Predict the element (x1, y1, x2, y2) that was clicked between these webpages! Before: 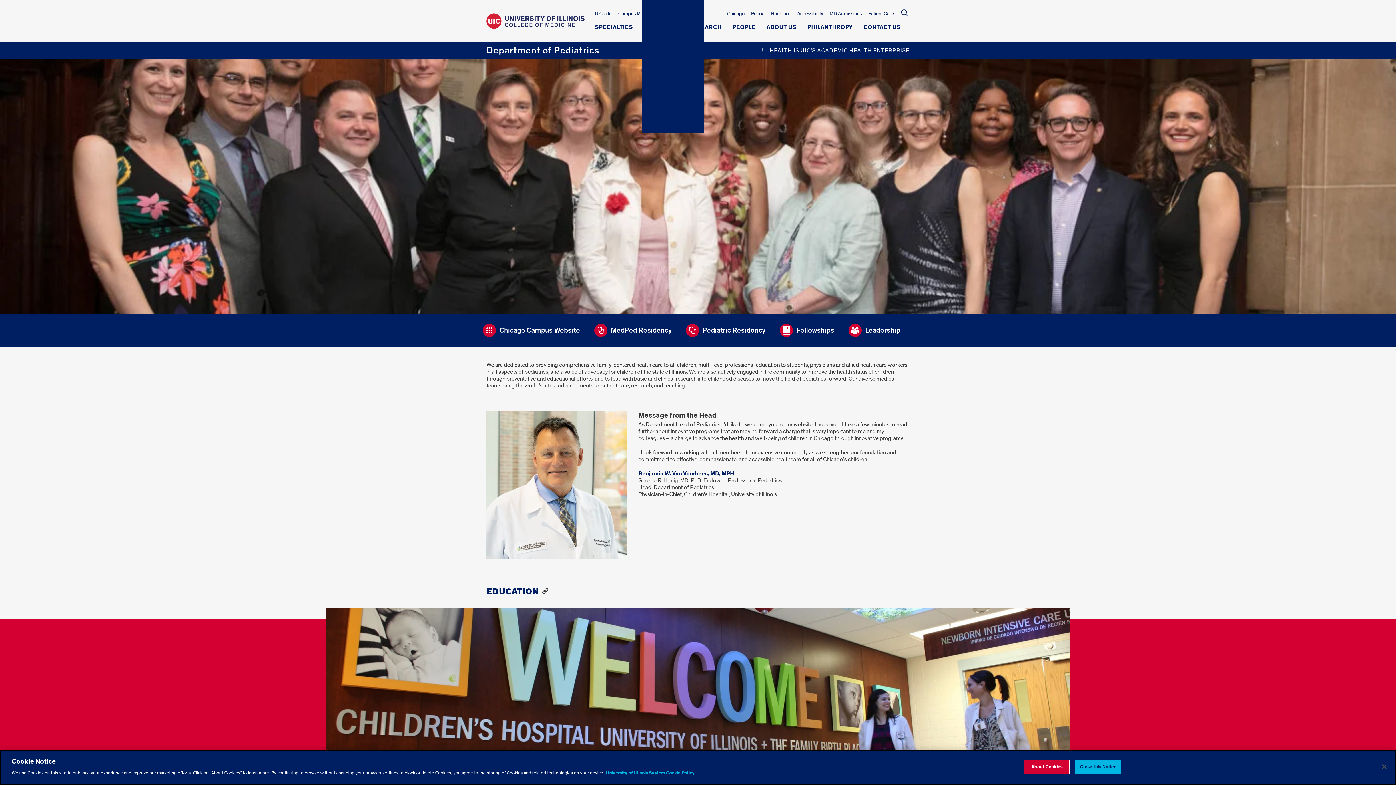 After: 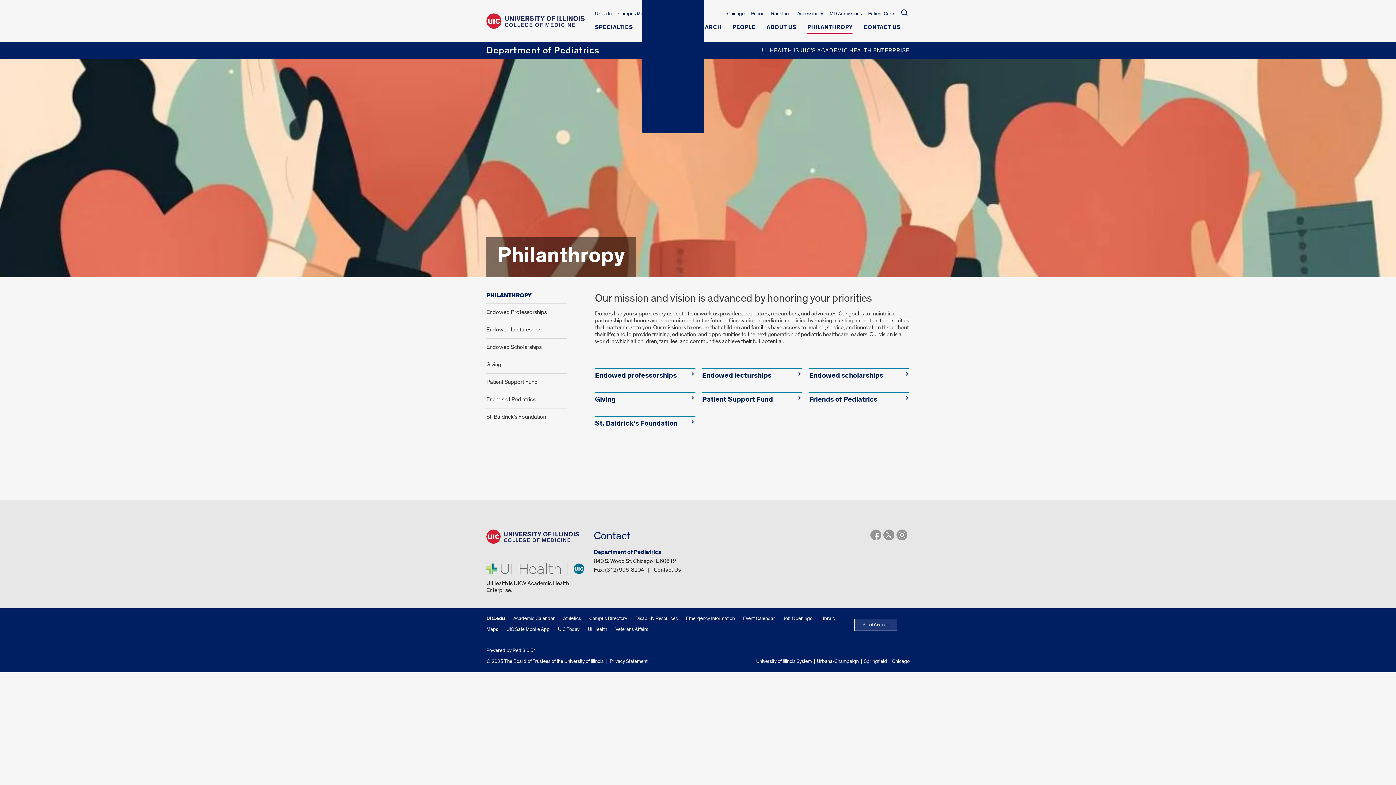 Action: label: PHILANTHROPY bbox: (807, 24, 852, 34)